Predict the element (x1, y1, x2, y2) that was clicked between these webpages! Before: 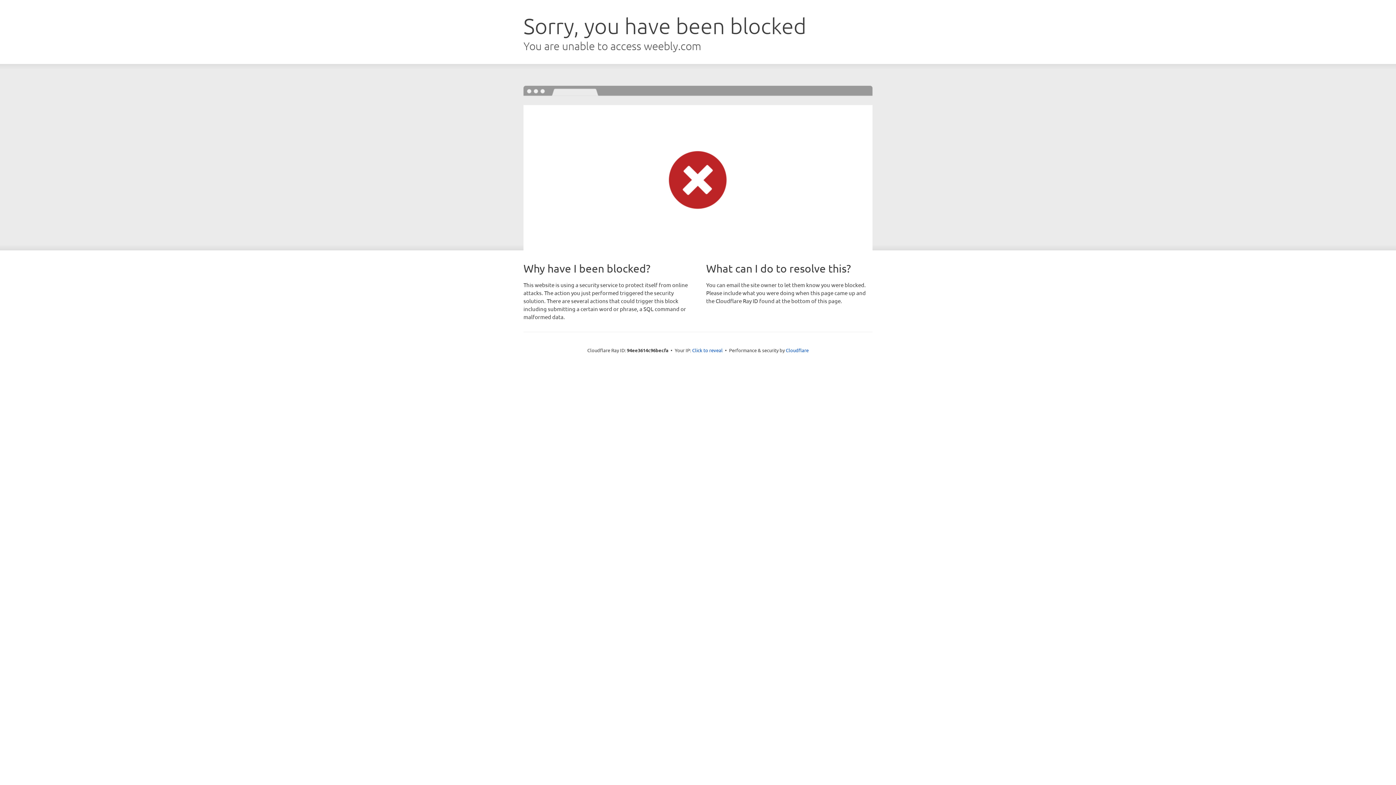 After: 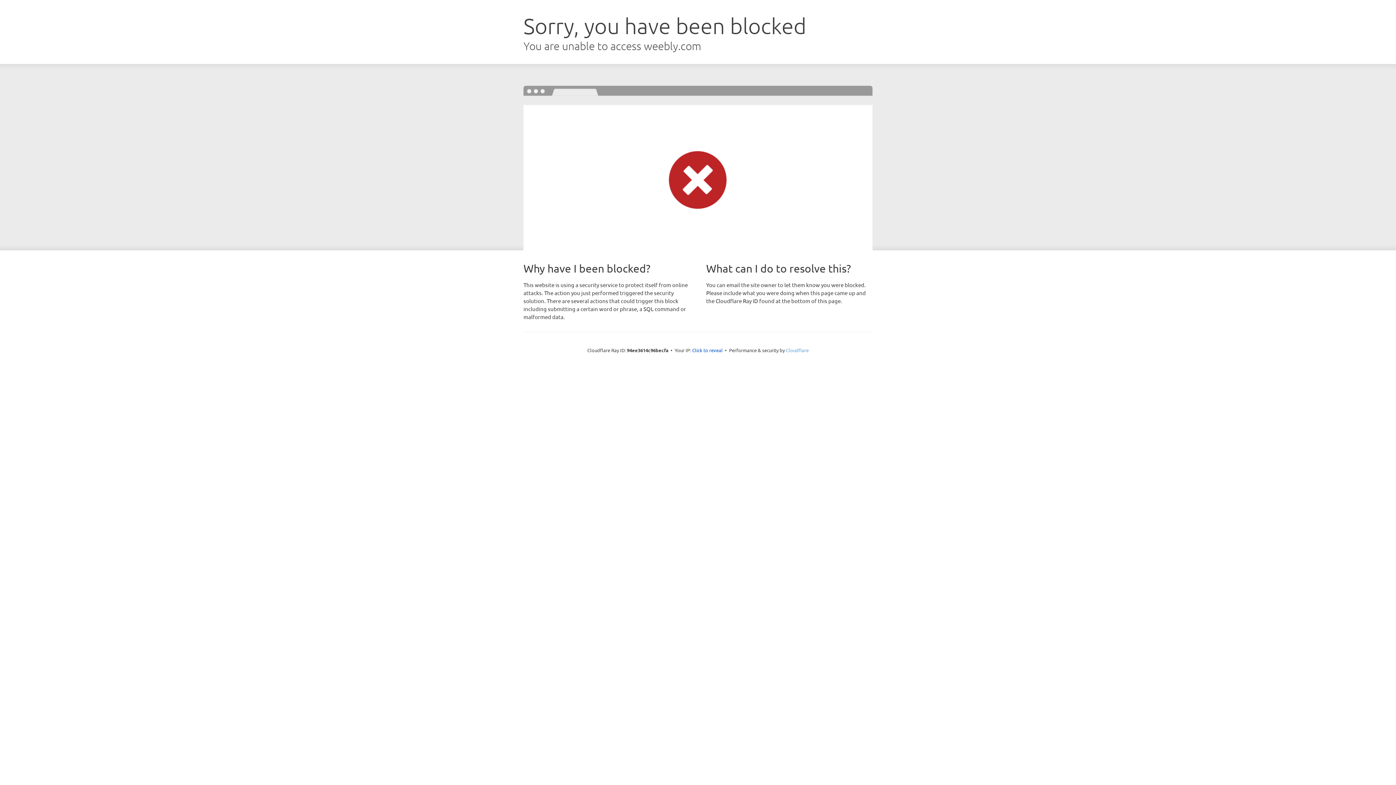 Action: label: Cloudflare bbox: (786, 347, 808, 353)